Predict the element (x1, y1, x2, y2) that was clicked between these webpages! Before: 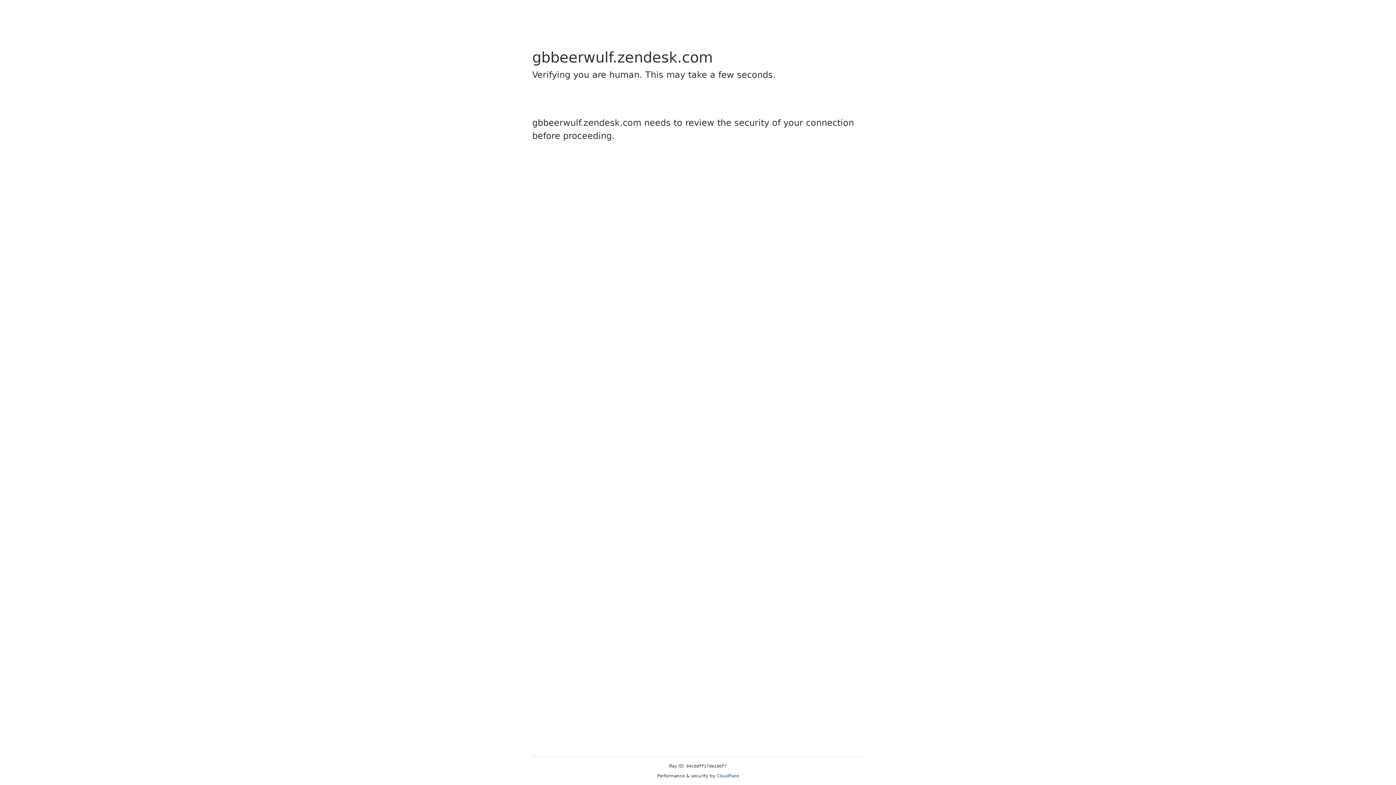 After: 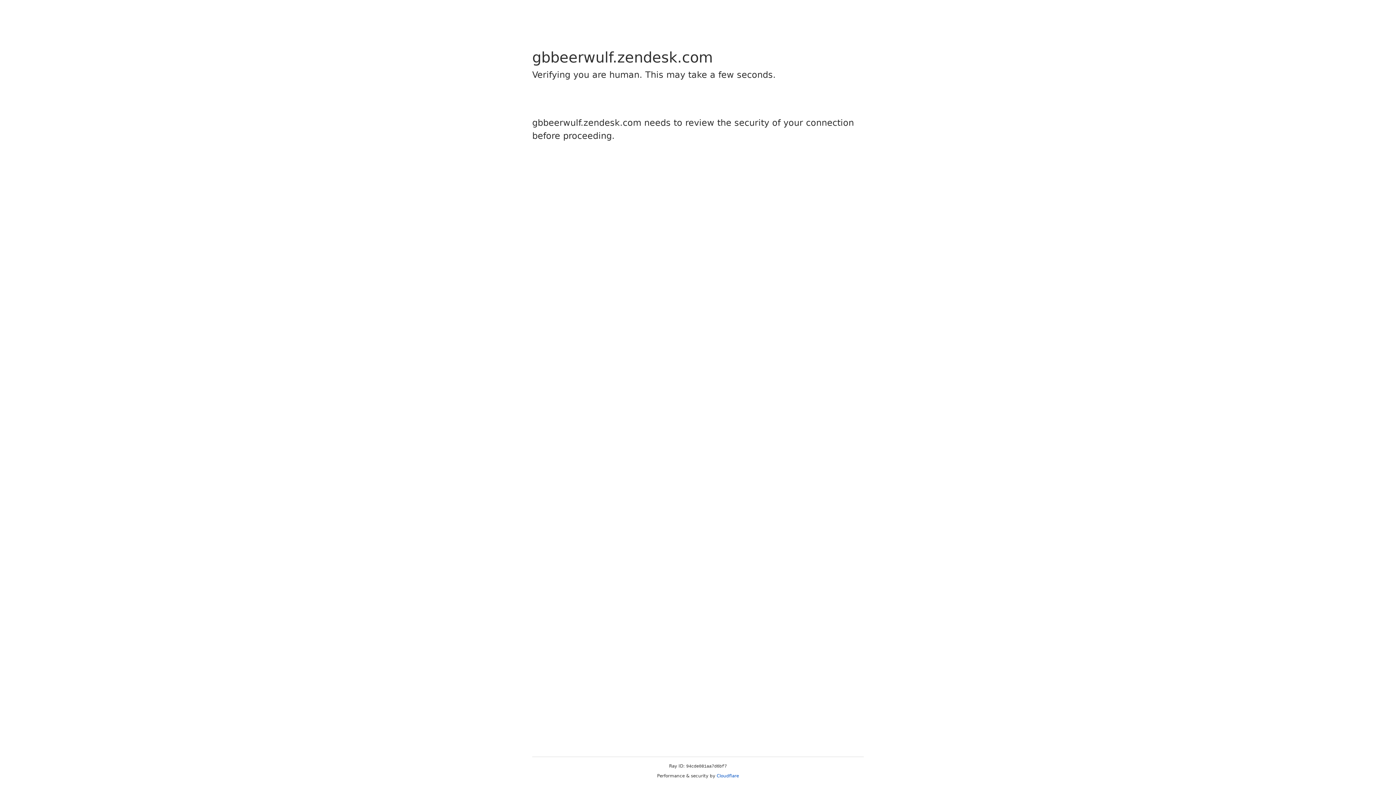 Action: label: Cloudflare bbox: (716, 773, 739, 778)